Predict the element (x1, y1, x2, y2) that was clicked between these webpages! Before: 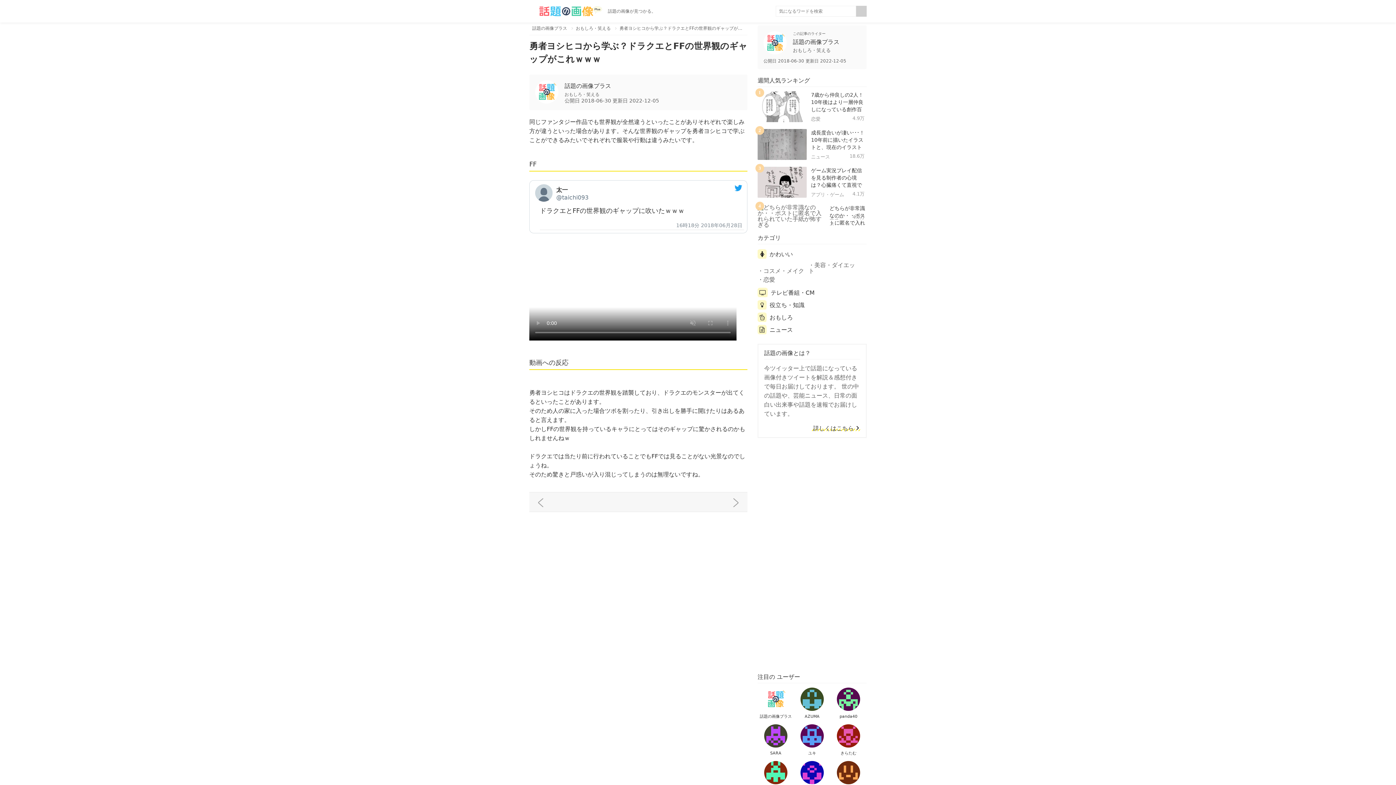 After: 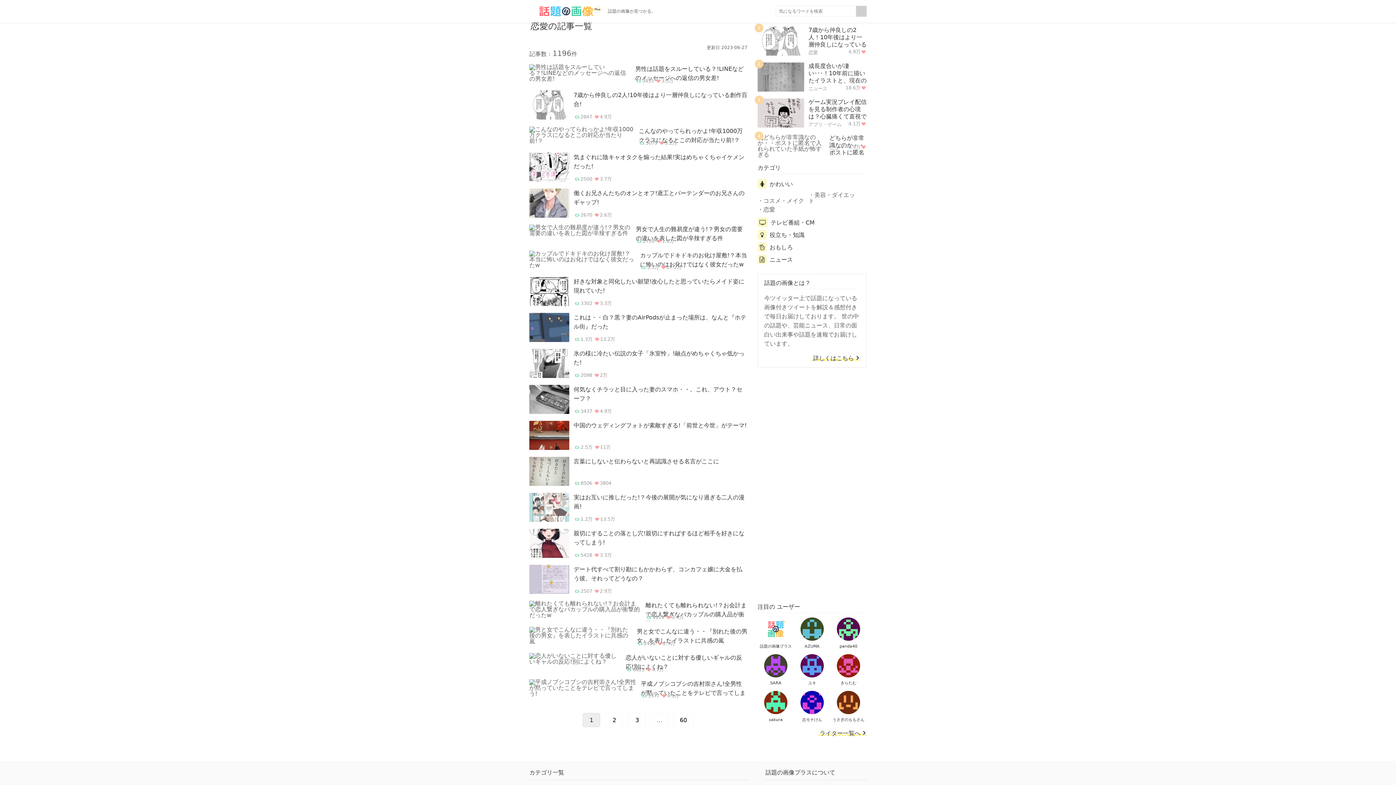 Action: label: 恋愛 bbox: (811, 116, 820, 121)